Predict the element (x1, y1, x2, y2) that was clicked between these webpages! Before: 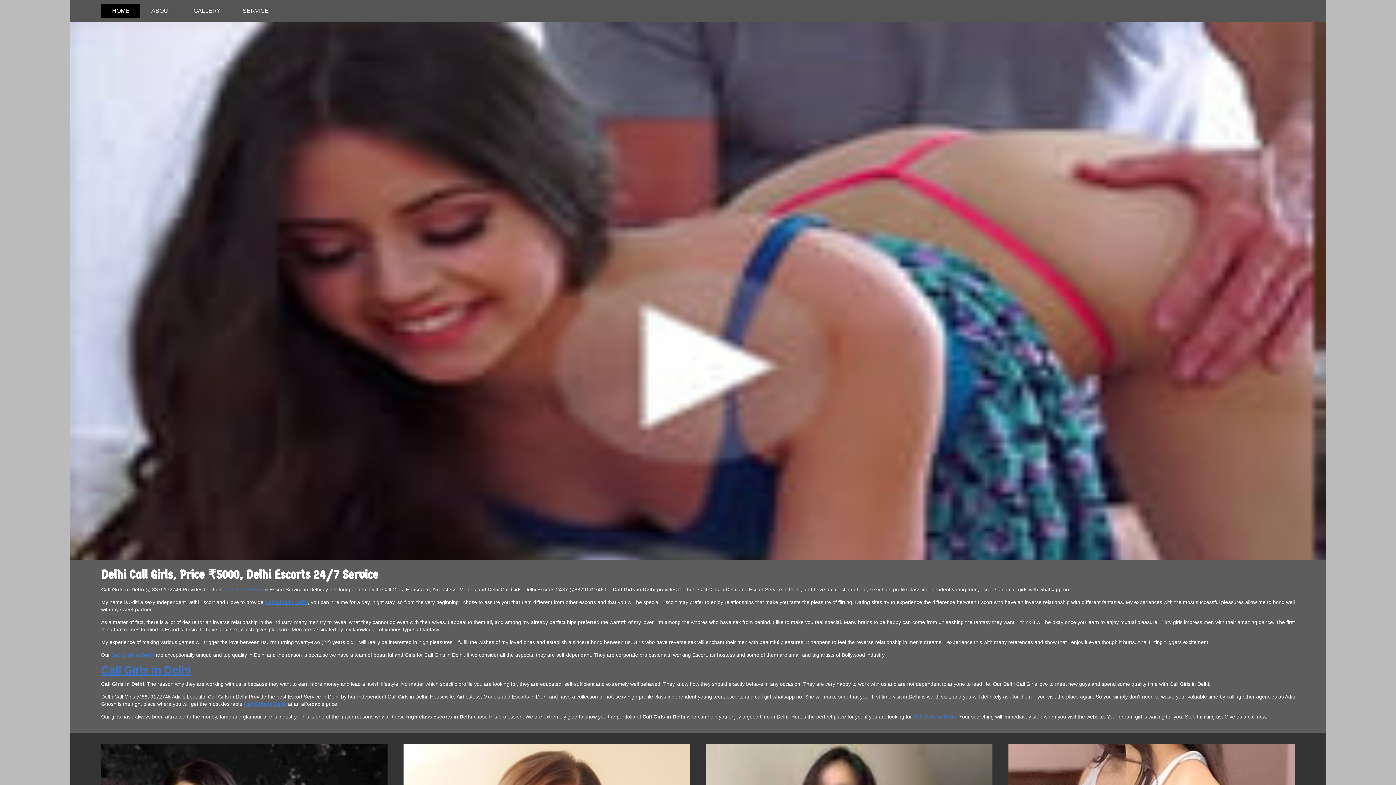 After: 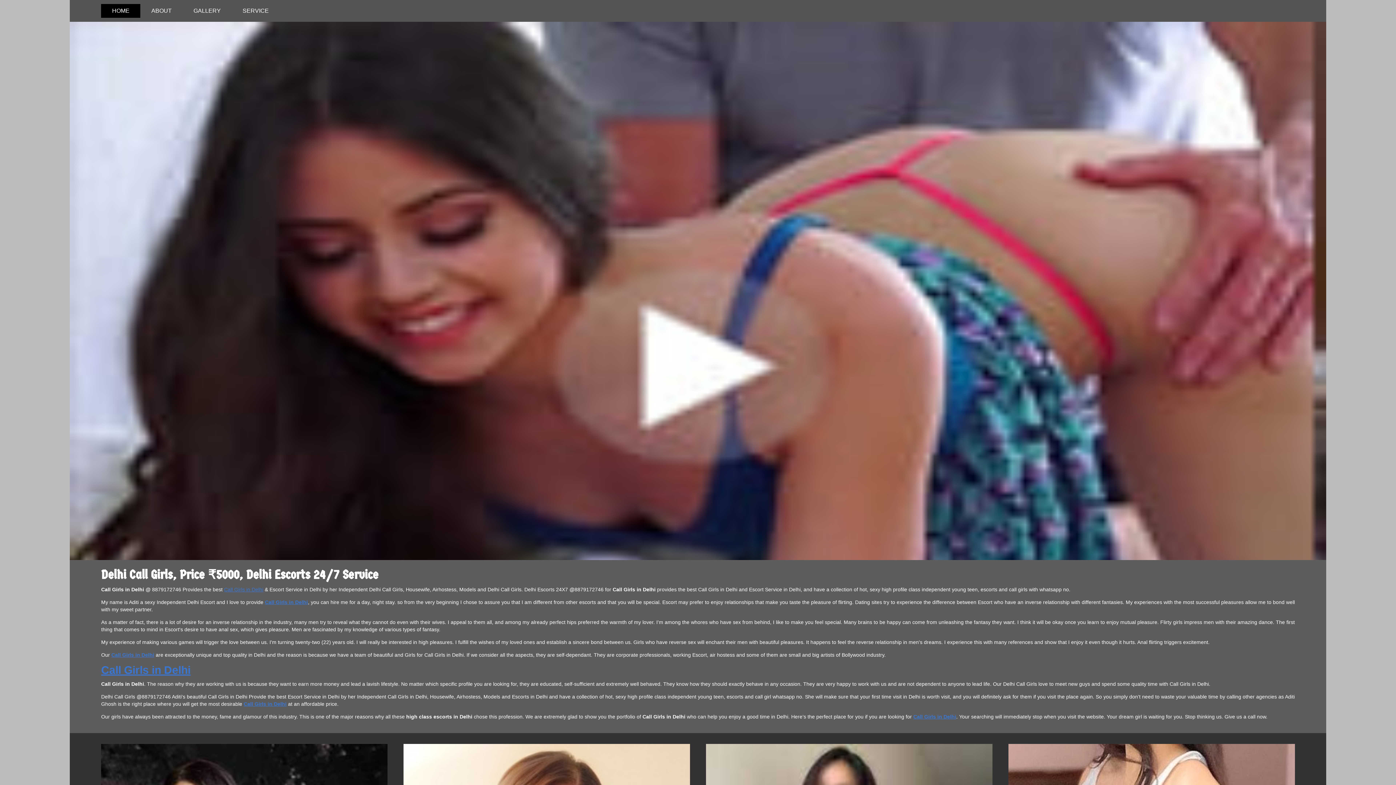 Action: bbox: (111, 652, 154, 658) label: Call Girls in Delhi